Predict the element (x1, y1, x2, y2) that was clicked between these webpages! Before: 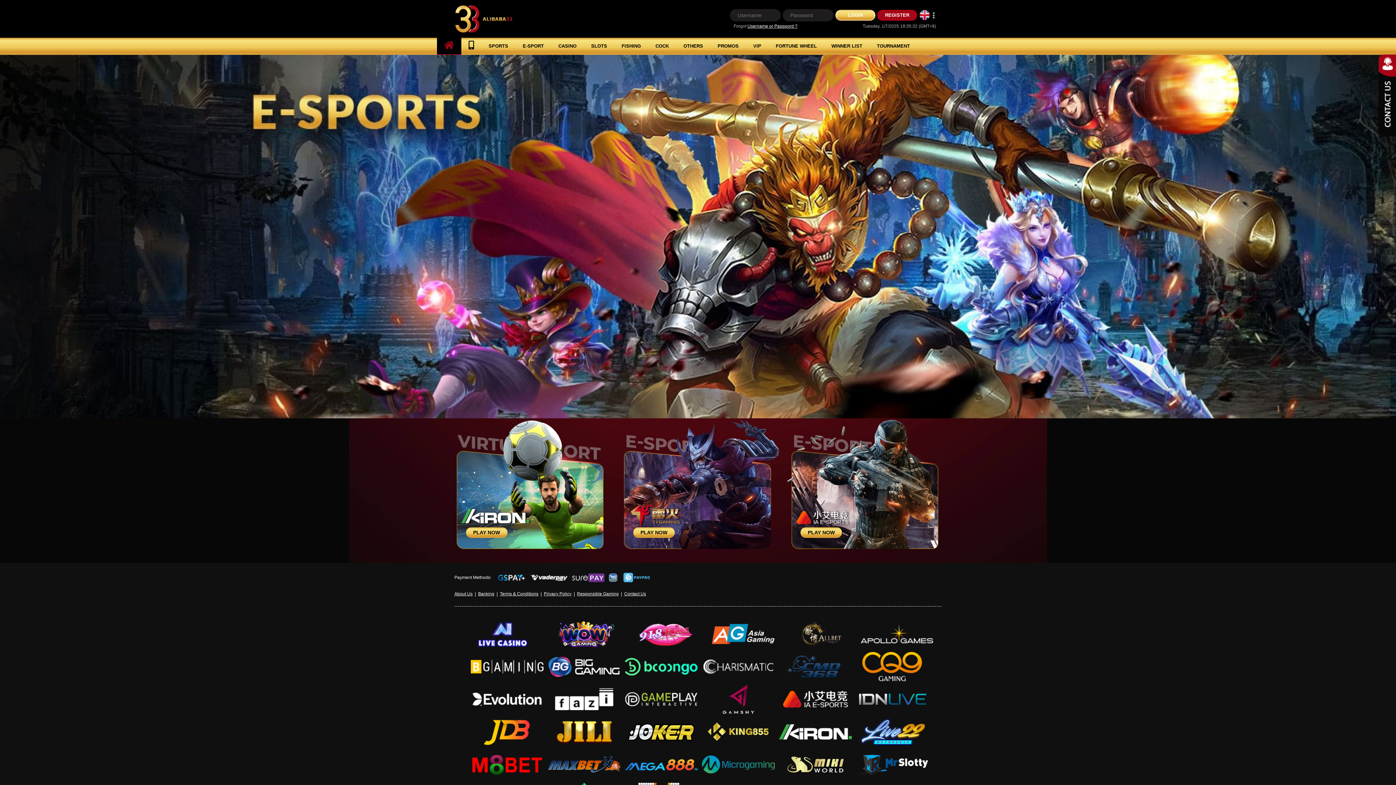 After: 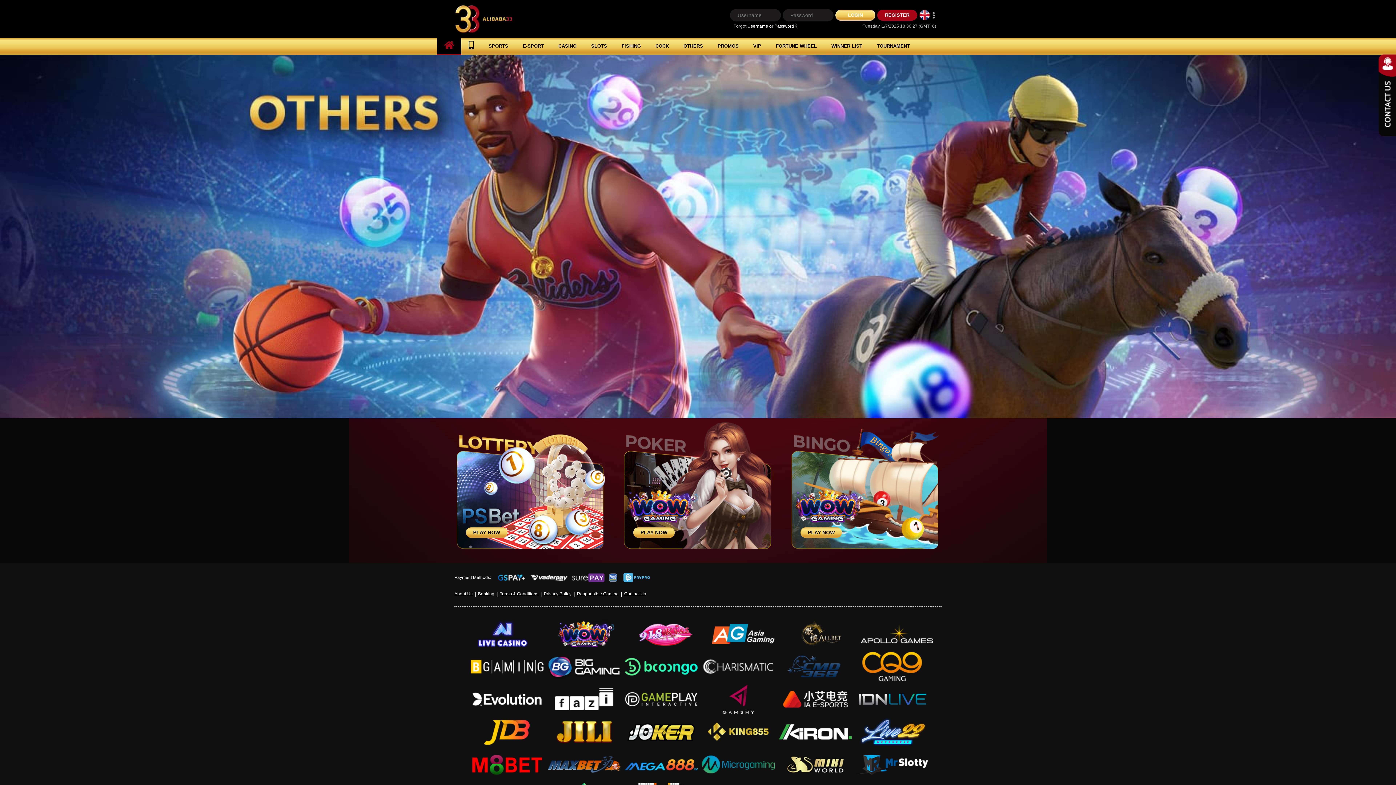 Action: bbox: (683, 41, 703, 50) label: OTHERS